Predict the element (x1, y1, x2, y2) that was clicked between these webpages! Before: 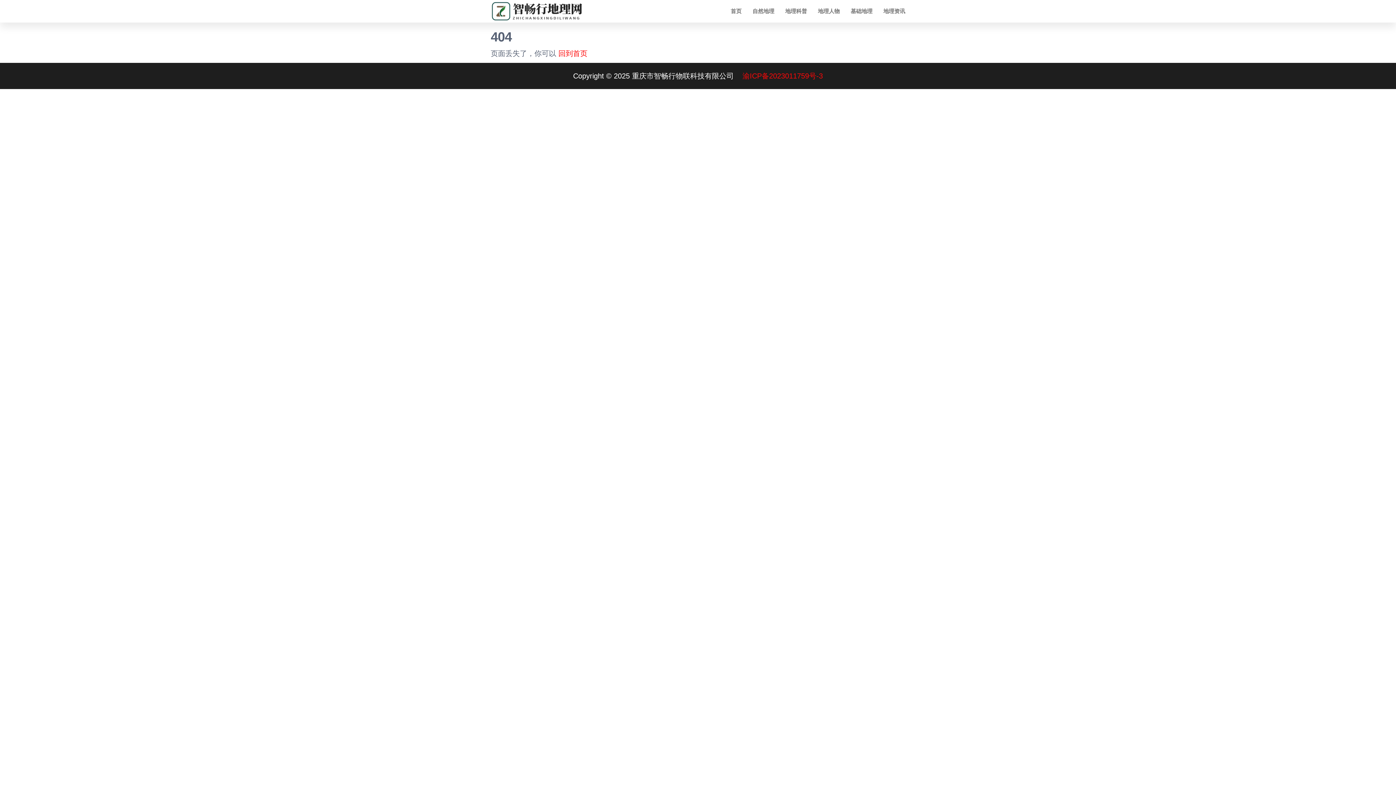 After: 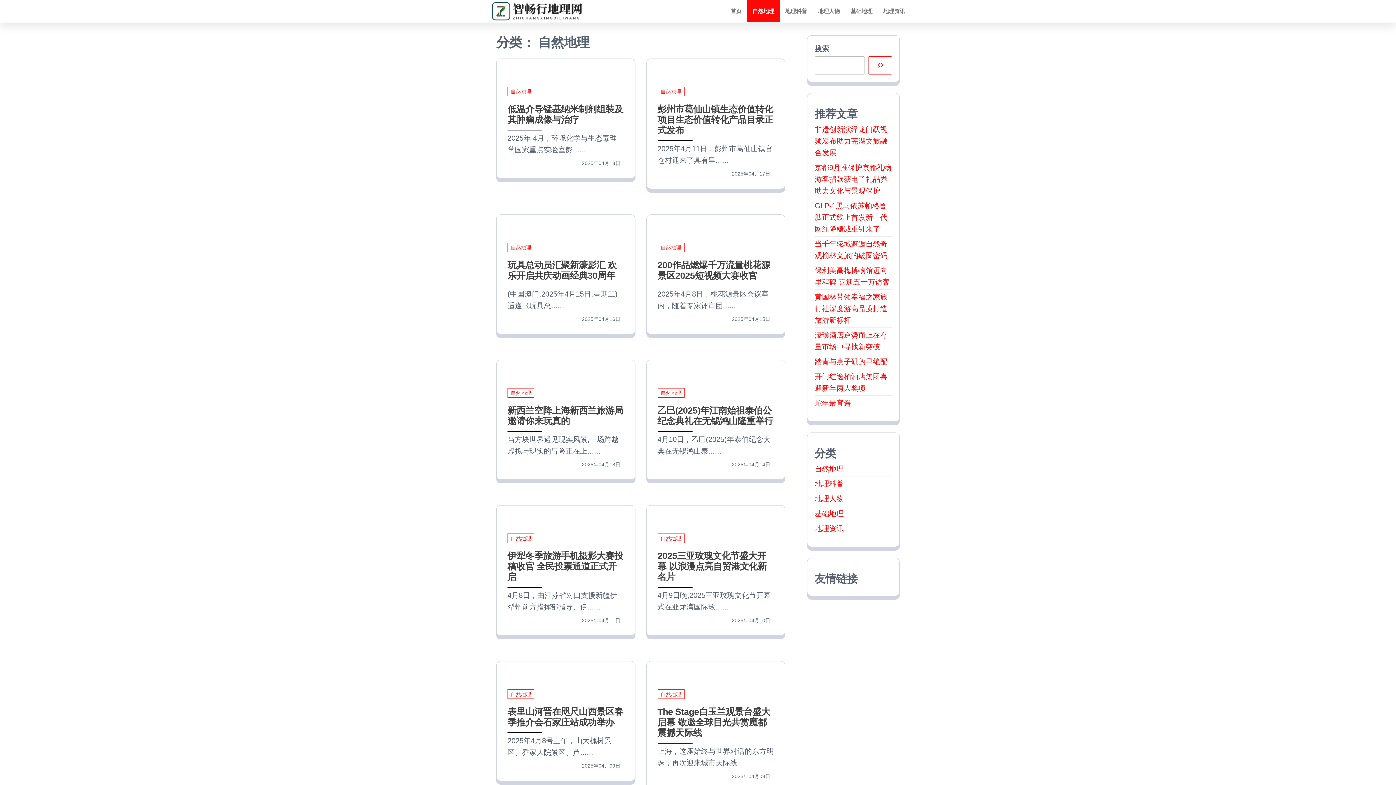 Action: label: 自然地理 bbox: (747, 0, 780, 22)